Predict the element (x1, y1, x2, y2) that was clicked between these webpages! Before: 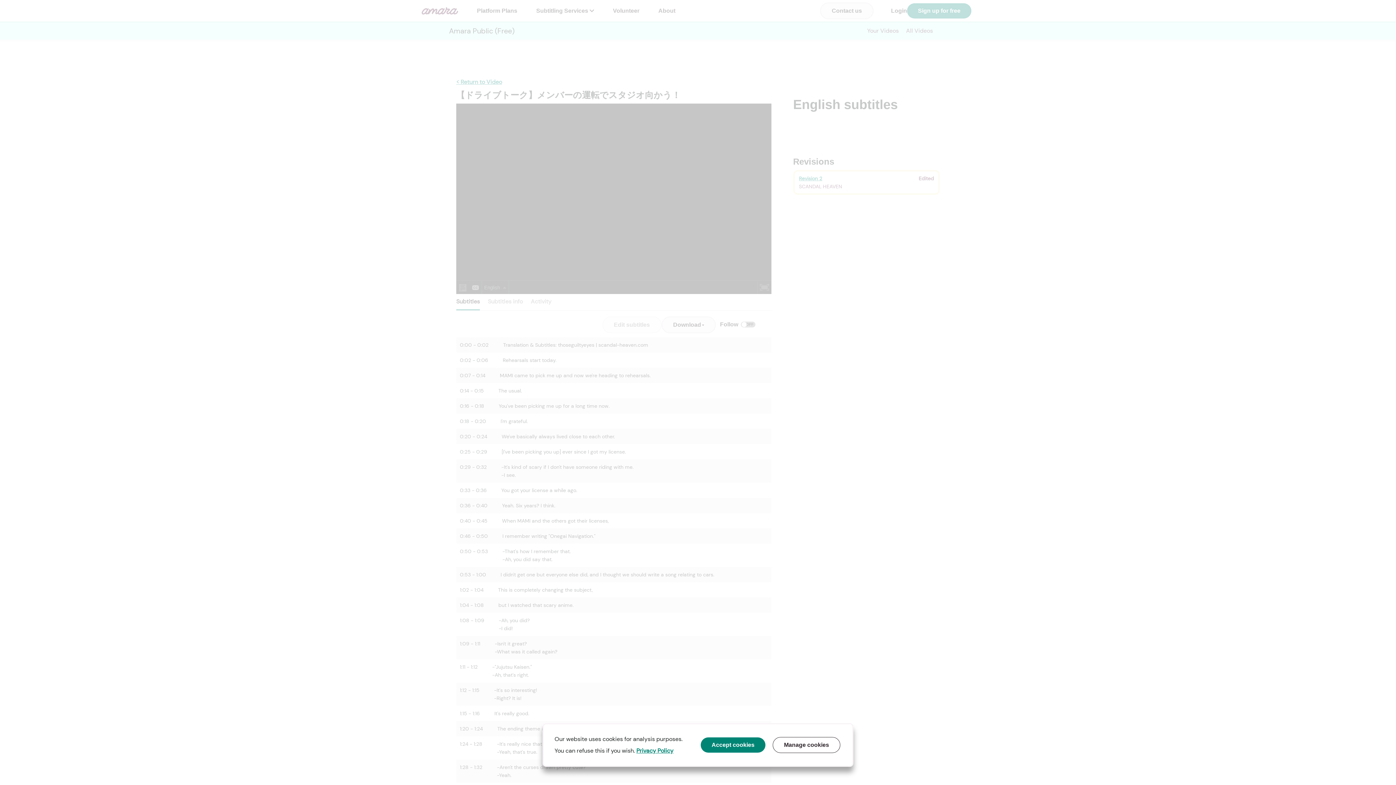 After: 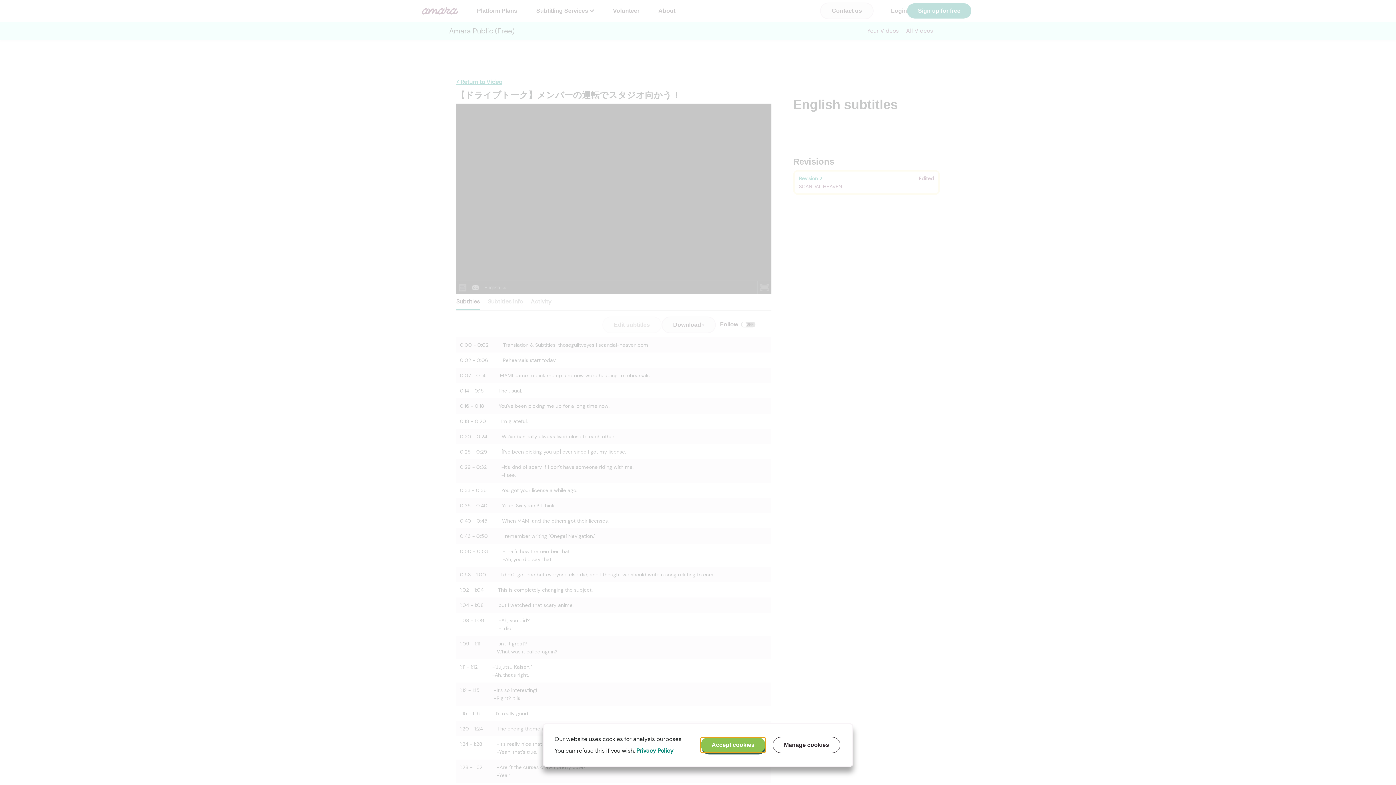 Action: label: Accept cookies bbox: (700, 737, 765, 753)